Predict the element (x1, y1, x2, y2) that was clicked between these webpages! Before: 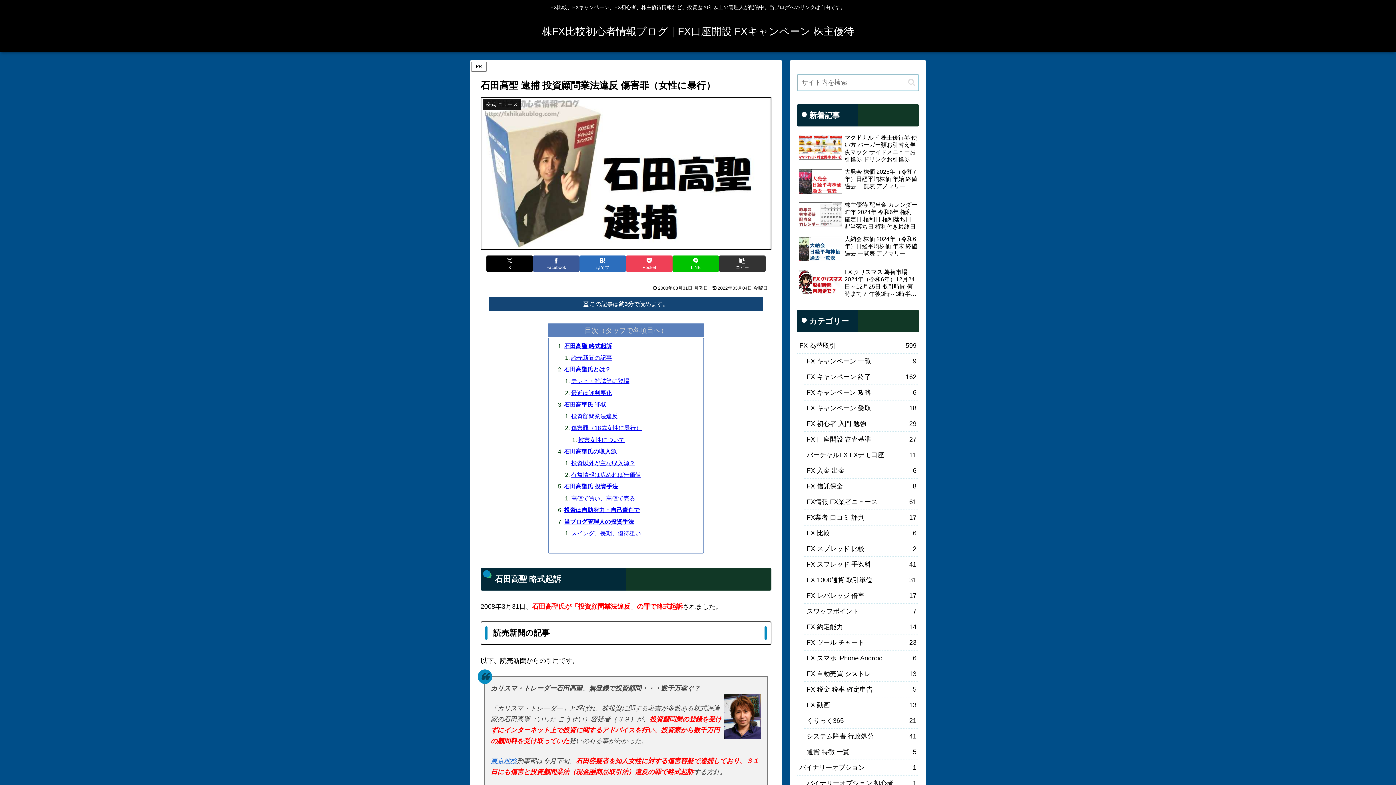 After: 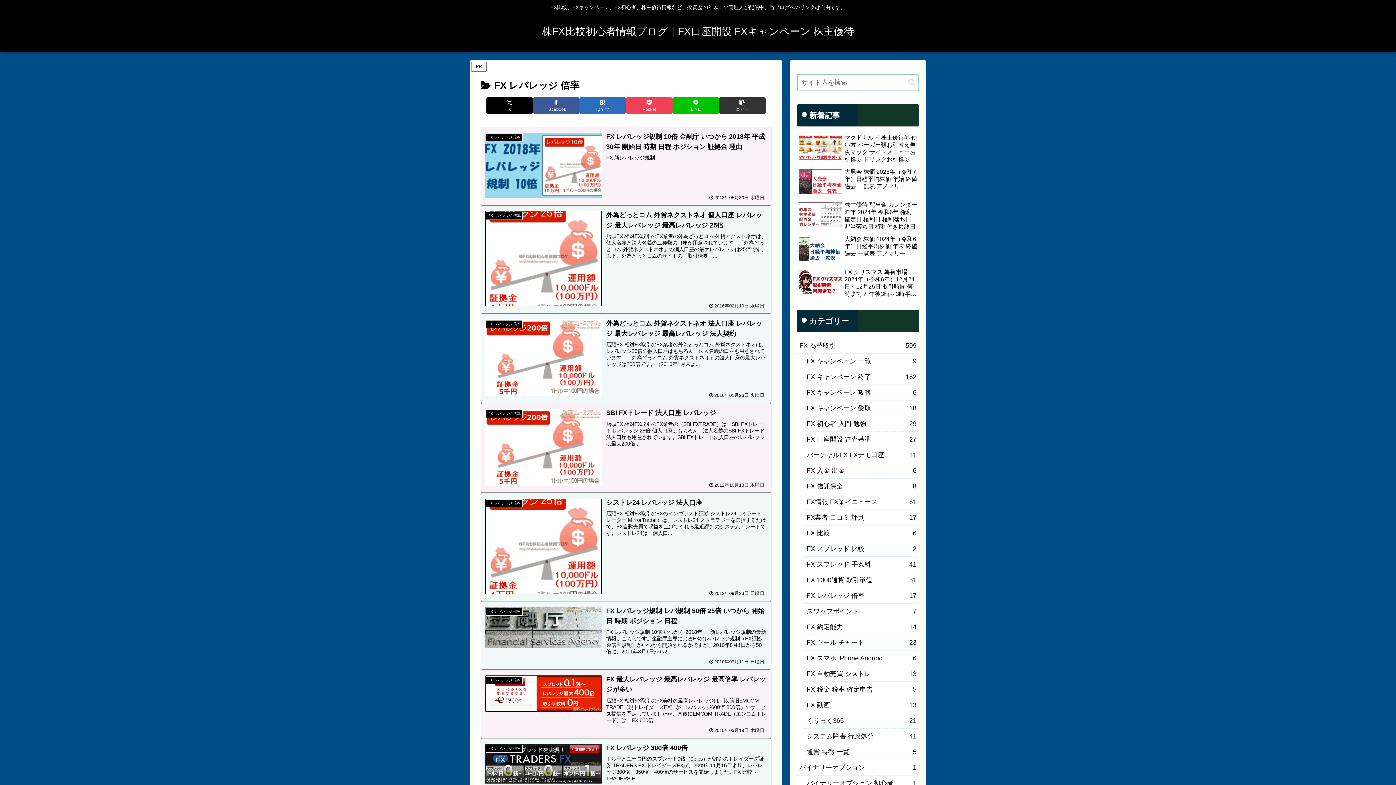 Action: bbox: (804, 588, 919, 603) label: FX レバレッジ 倍率
17